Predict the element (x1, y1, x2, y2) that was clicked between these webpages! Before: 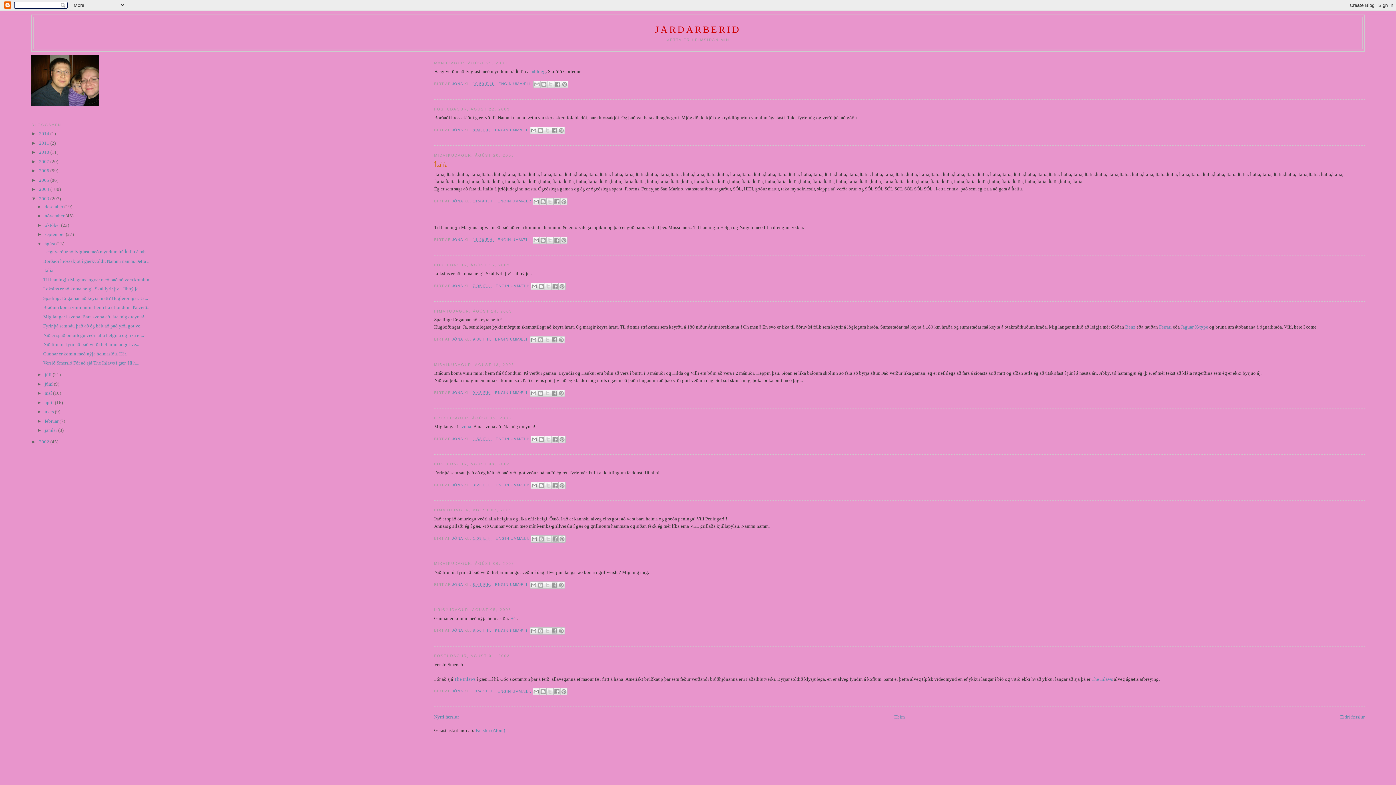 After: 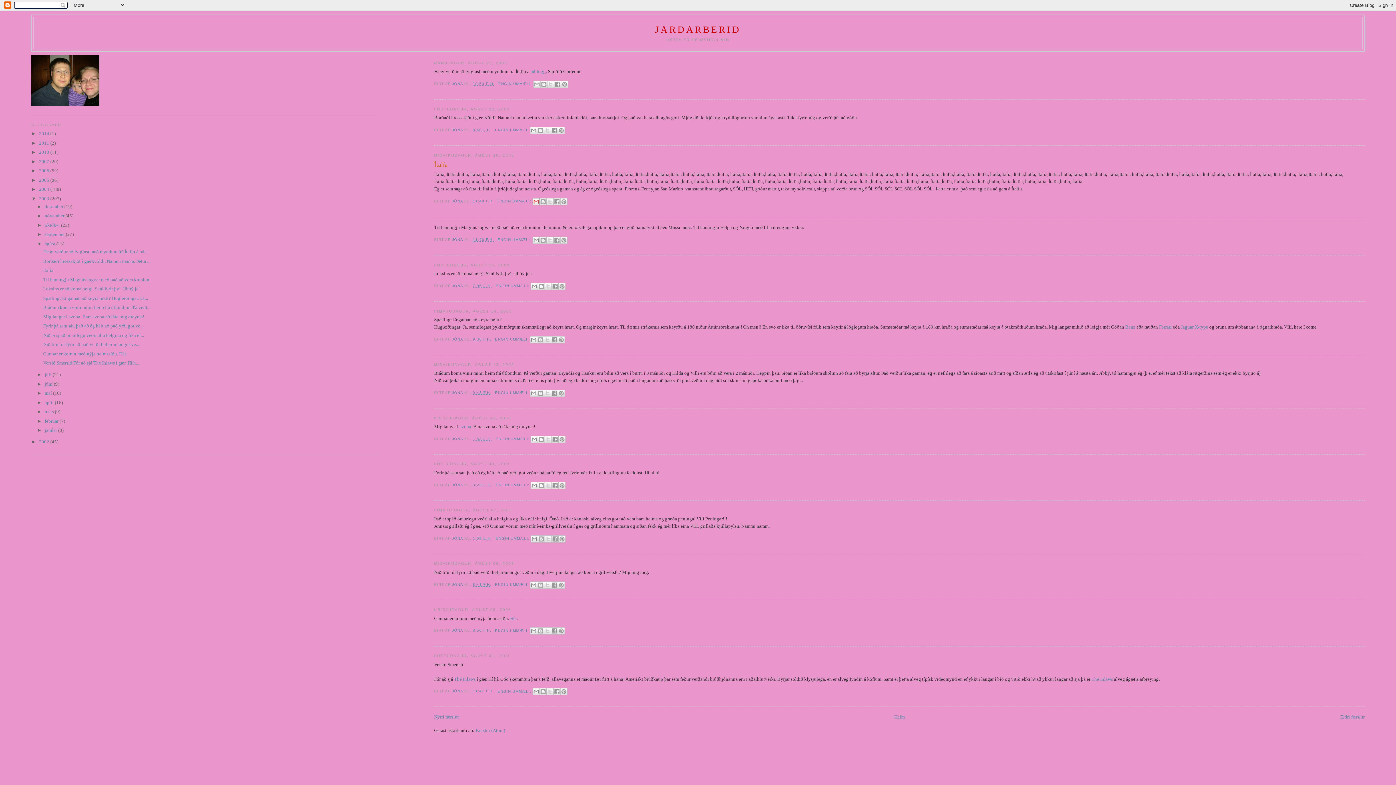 Action: bbox: (532, 198, 539, 205) label: SENDA Í TÖLVUPÓSTI